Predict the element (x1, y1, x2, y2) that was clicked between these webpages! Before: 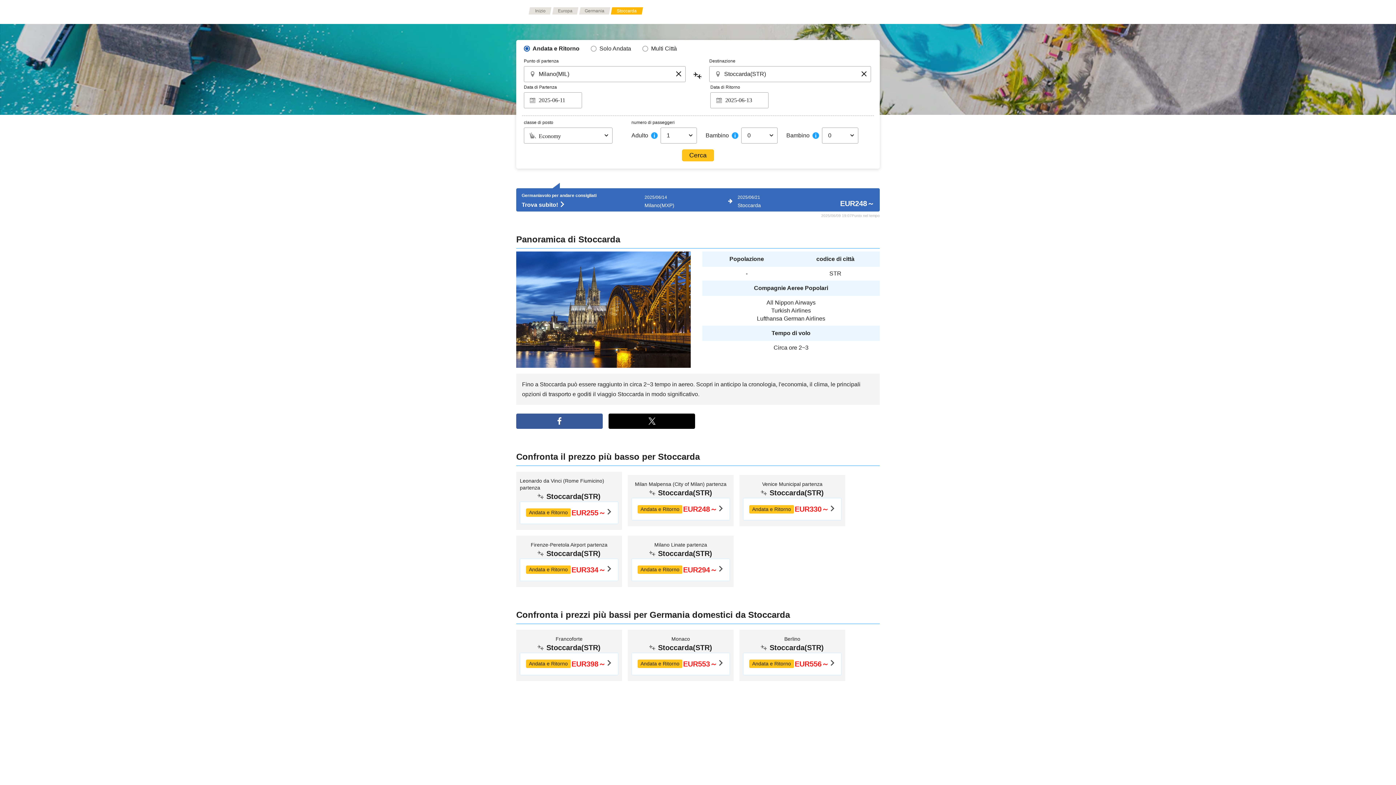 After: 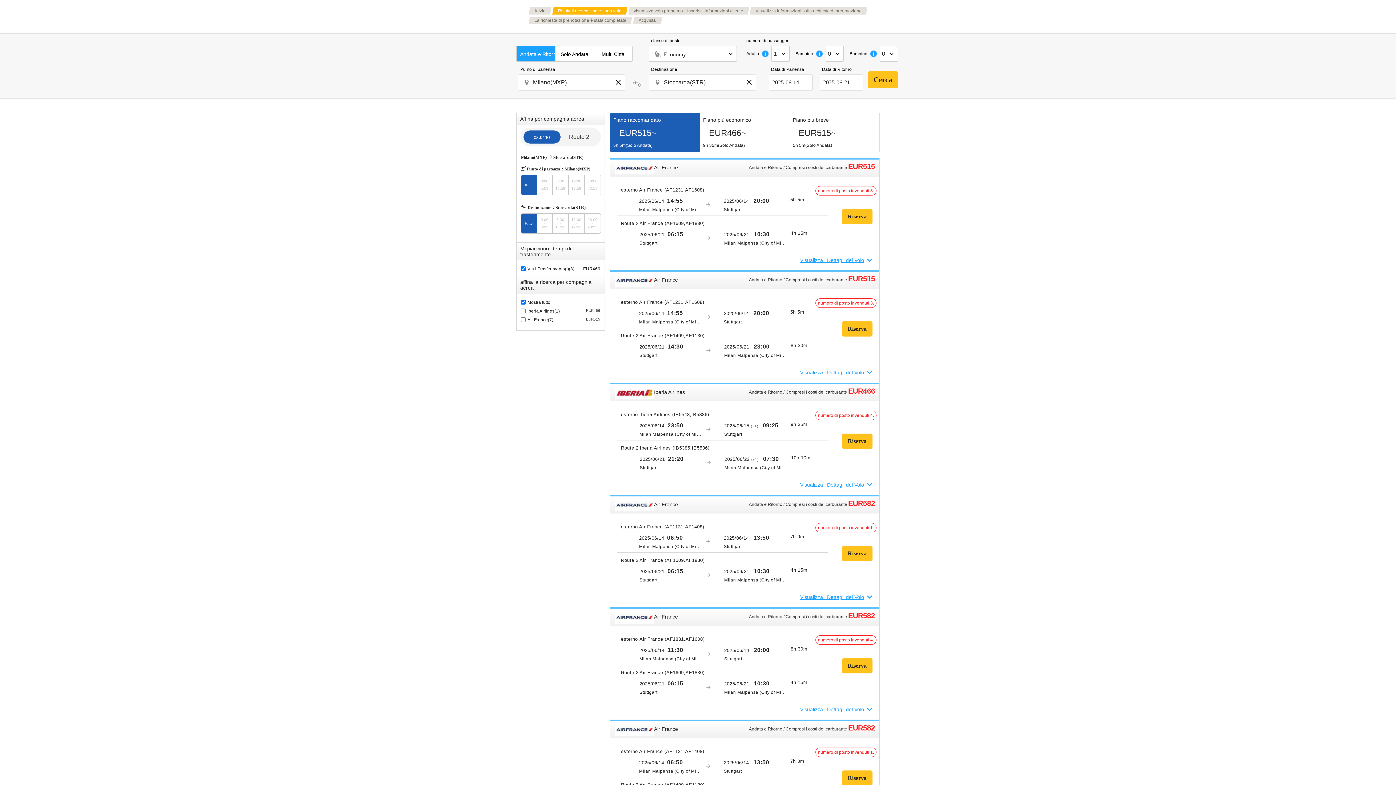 Action: label: Trova subito!  bbox: (521, 201, 565, 207)